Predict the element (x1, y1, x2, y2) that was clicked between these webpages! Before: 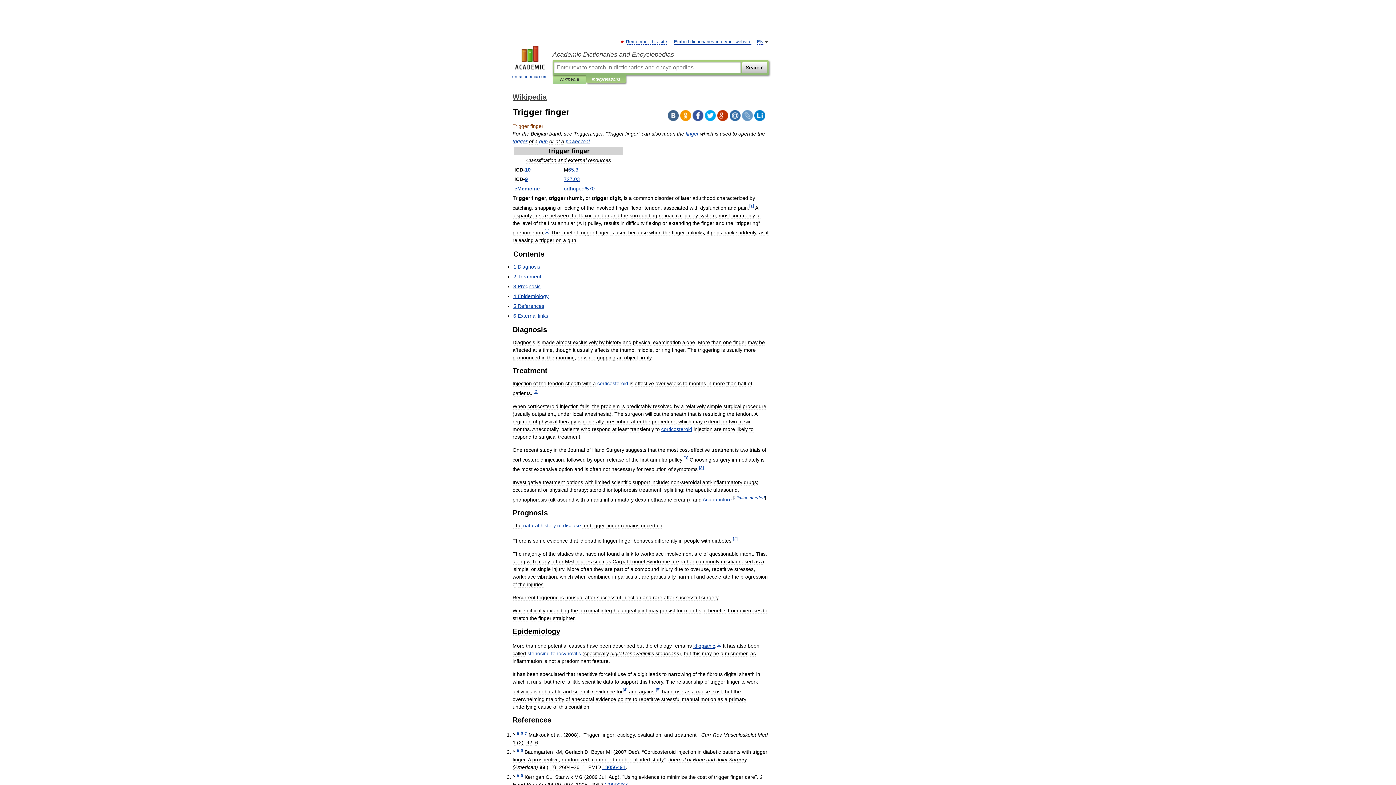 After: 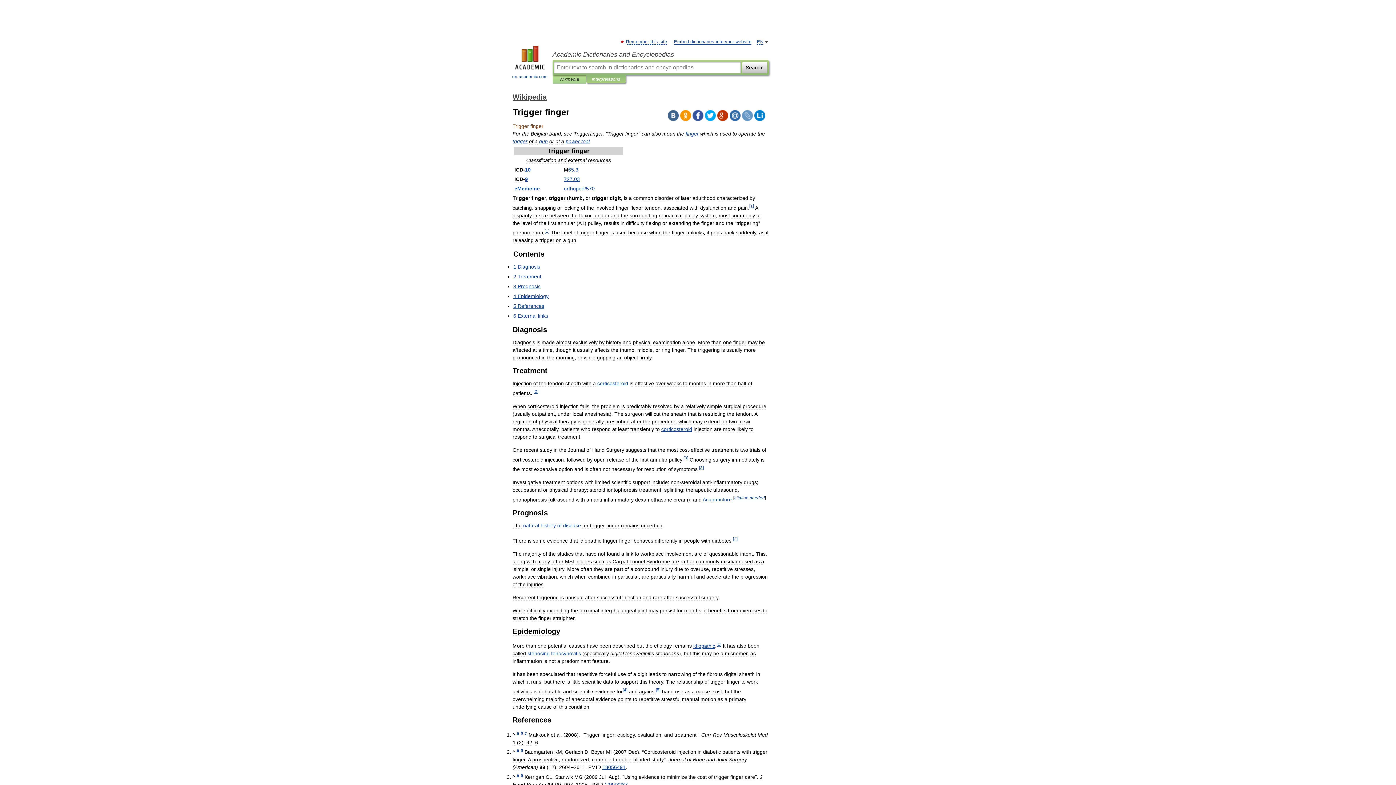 Action: bbox: (680, 110, 691, 121)